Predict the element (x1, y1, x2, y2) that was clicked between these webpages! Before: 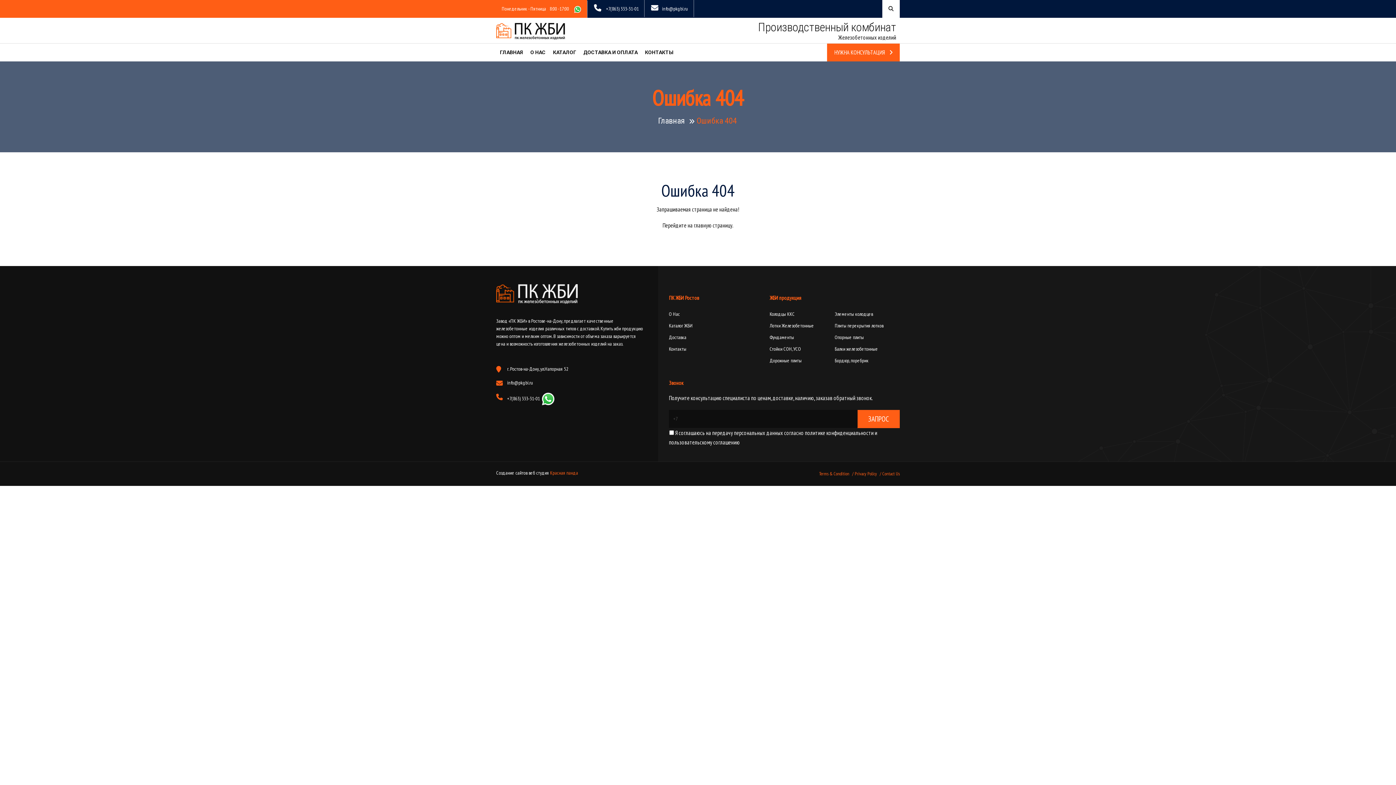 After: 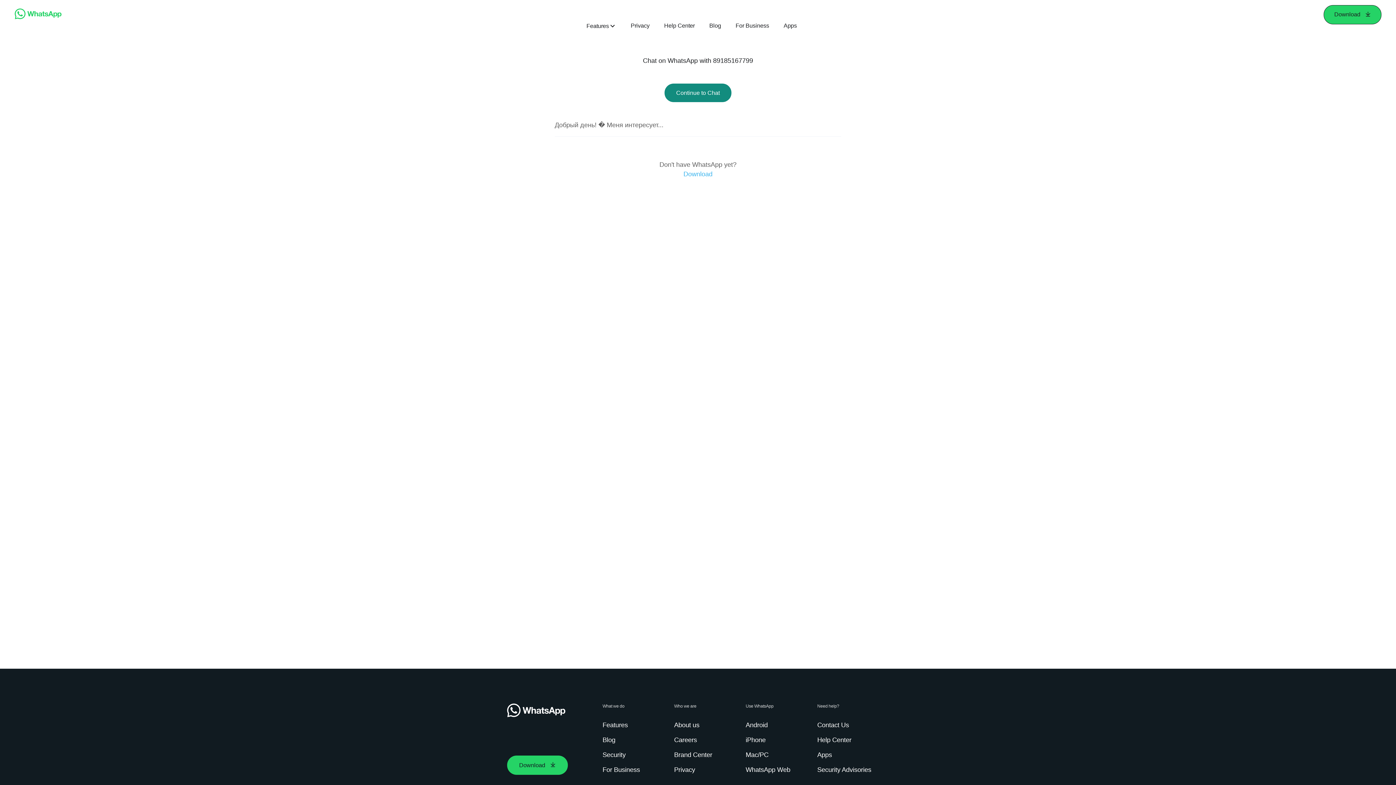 Action: bbox: (573, 5, 581, 12)